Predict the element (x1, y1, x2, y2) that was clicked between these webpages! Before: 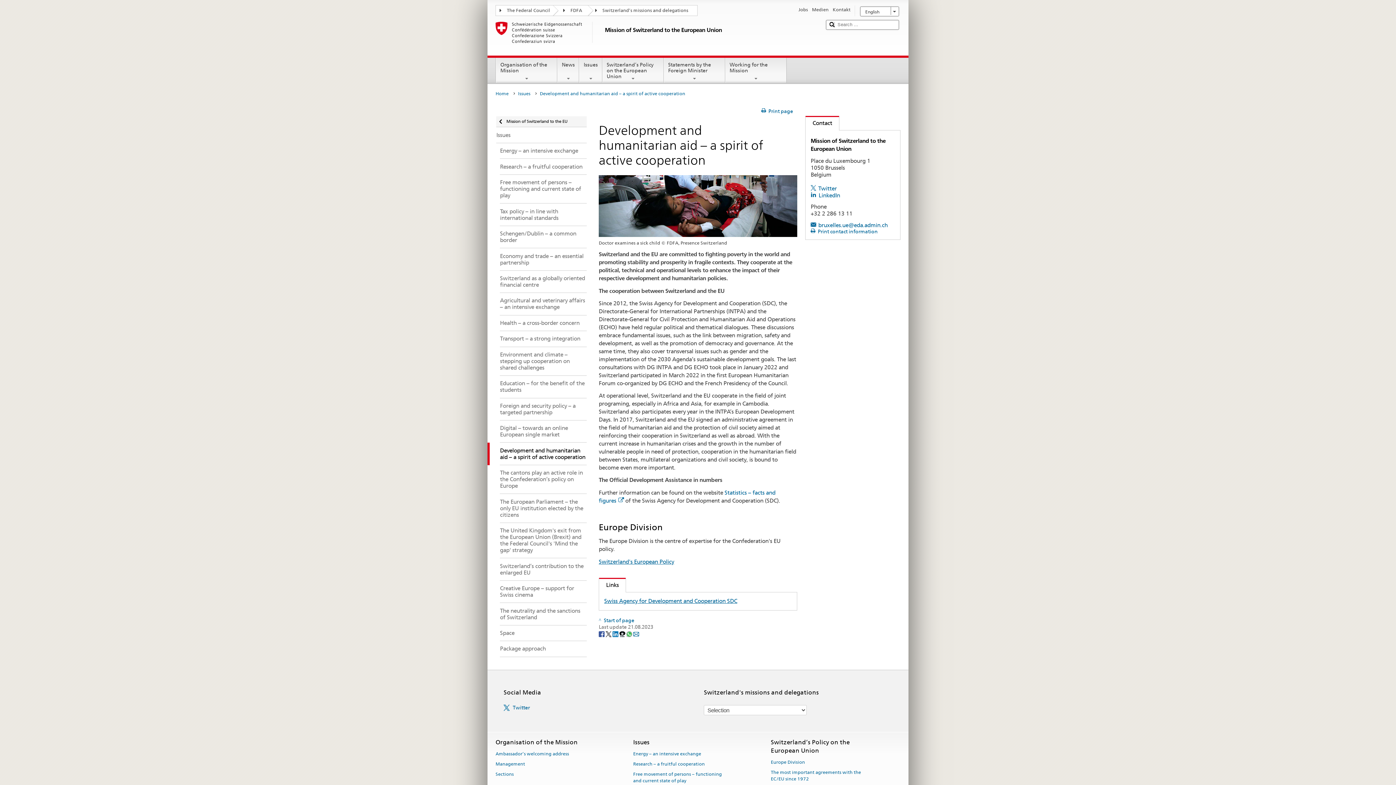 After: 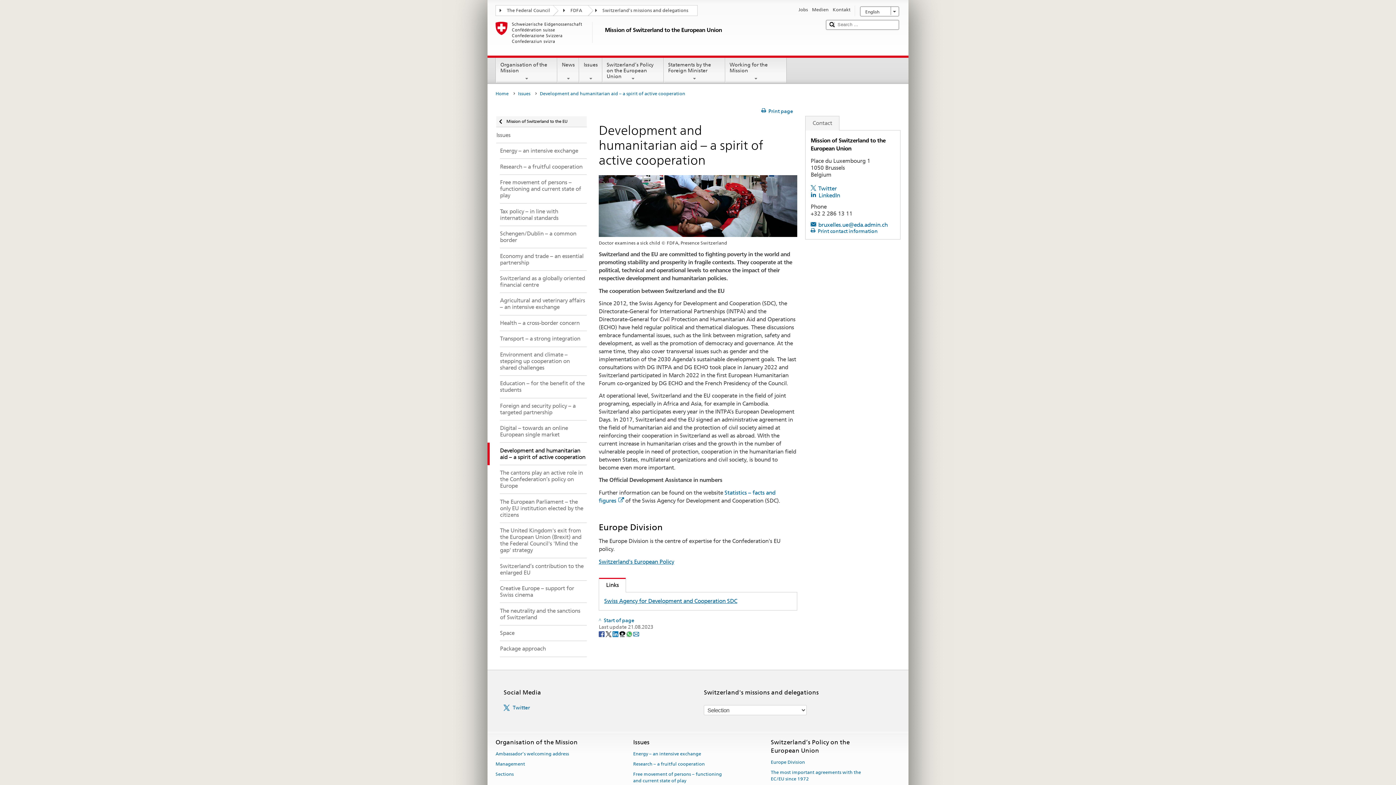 Action: label: current tab:
Links bbox: (599, 578, 625, 592)